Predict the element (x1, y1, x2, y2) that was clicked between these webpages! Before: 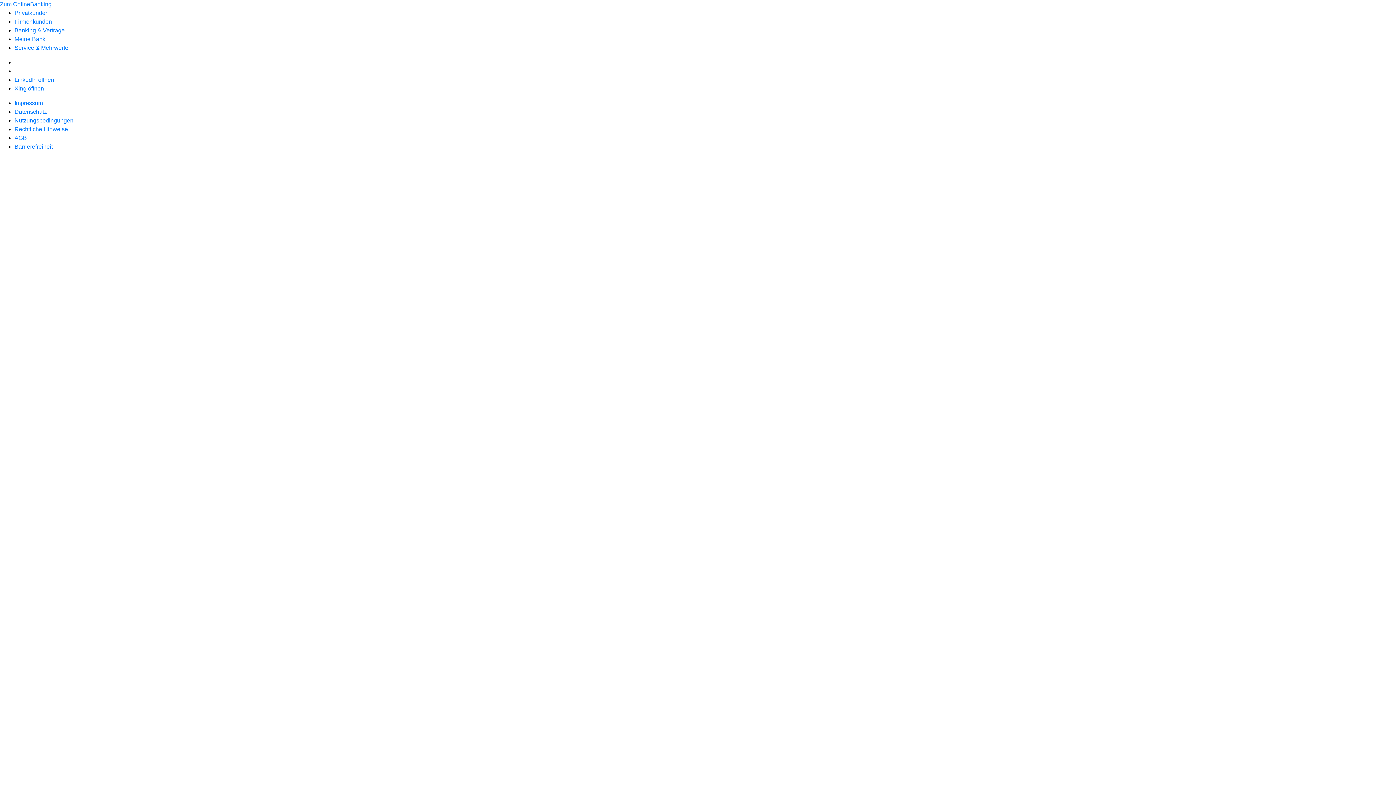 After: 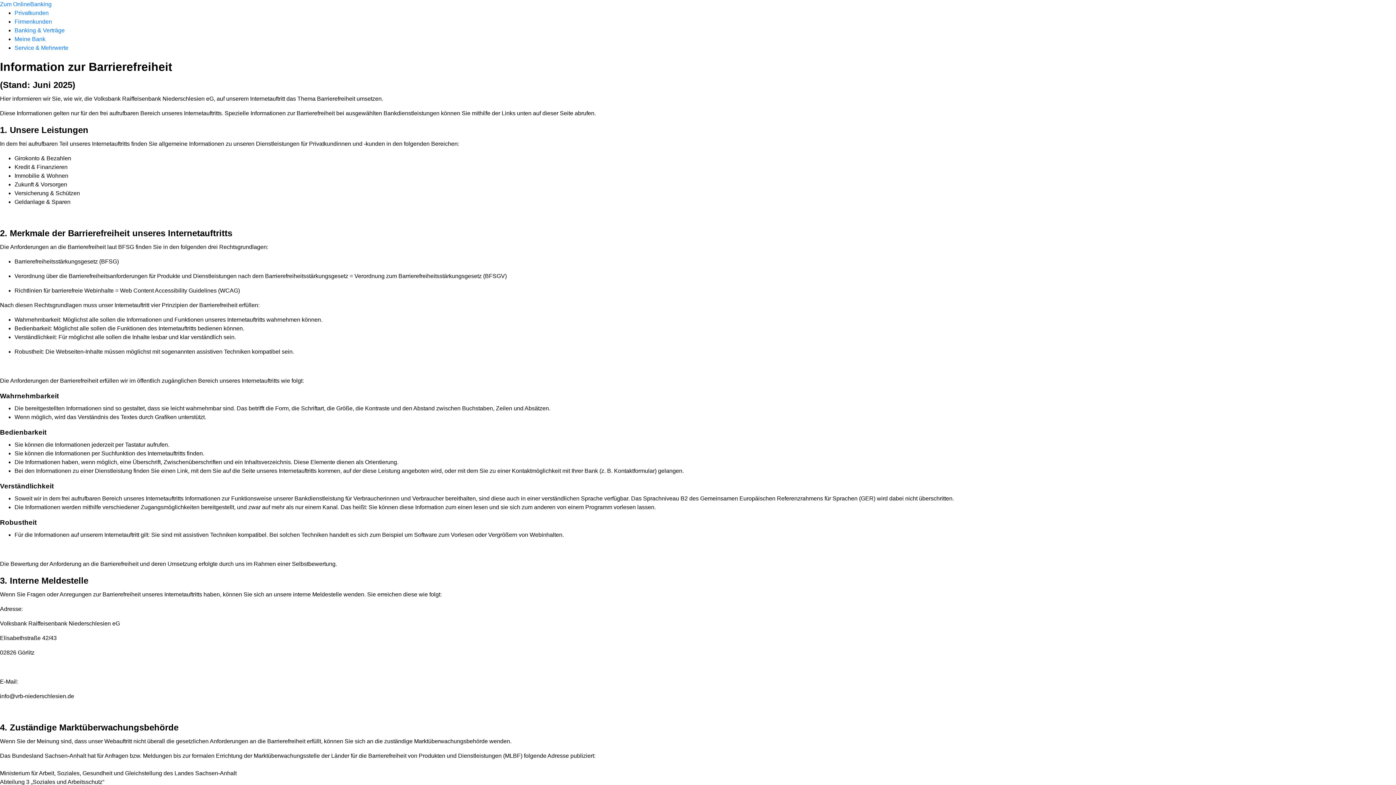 Action: label: Barrierefreiheit bbox: (14, 143, 52, 149)